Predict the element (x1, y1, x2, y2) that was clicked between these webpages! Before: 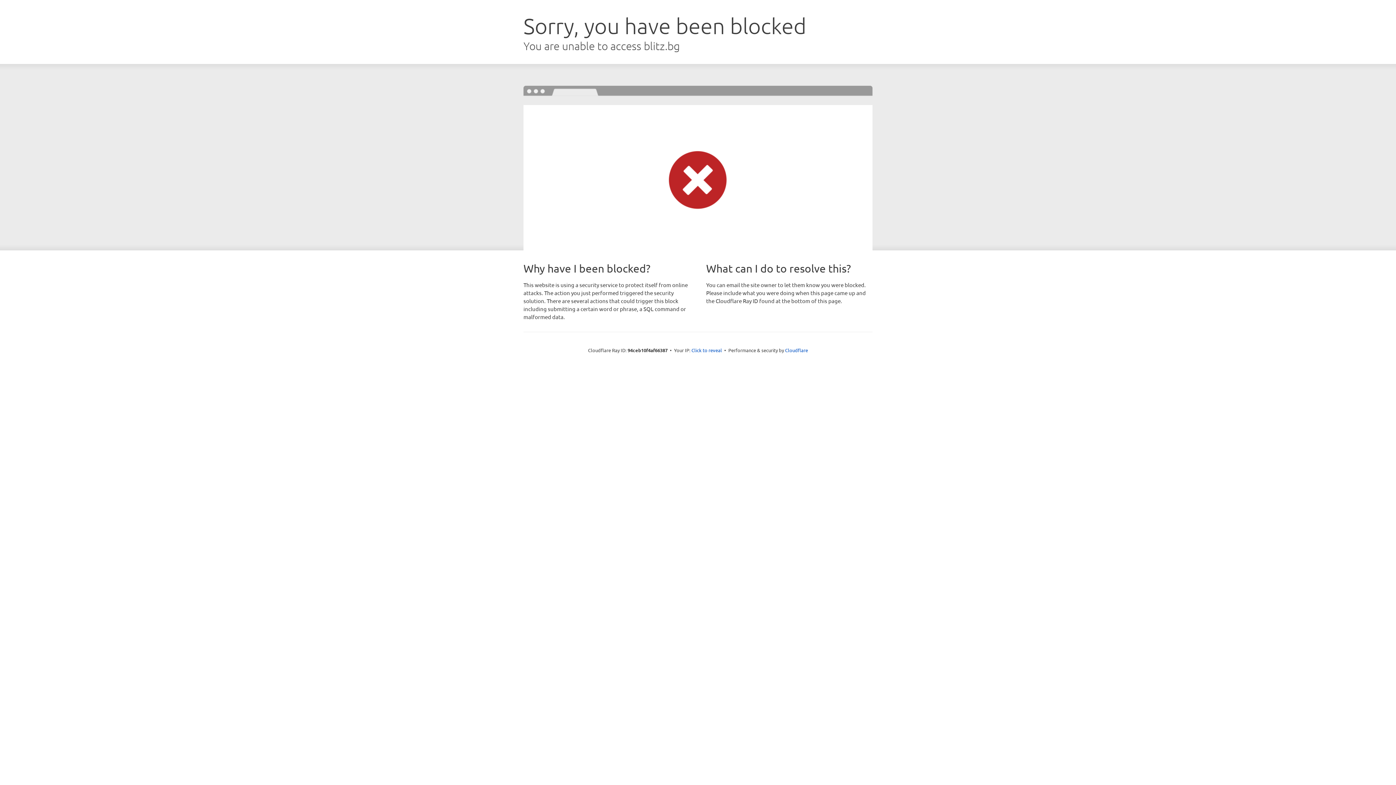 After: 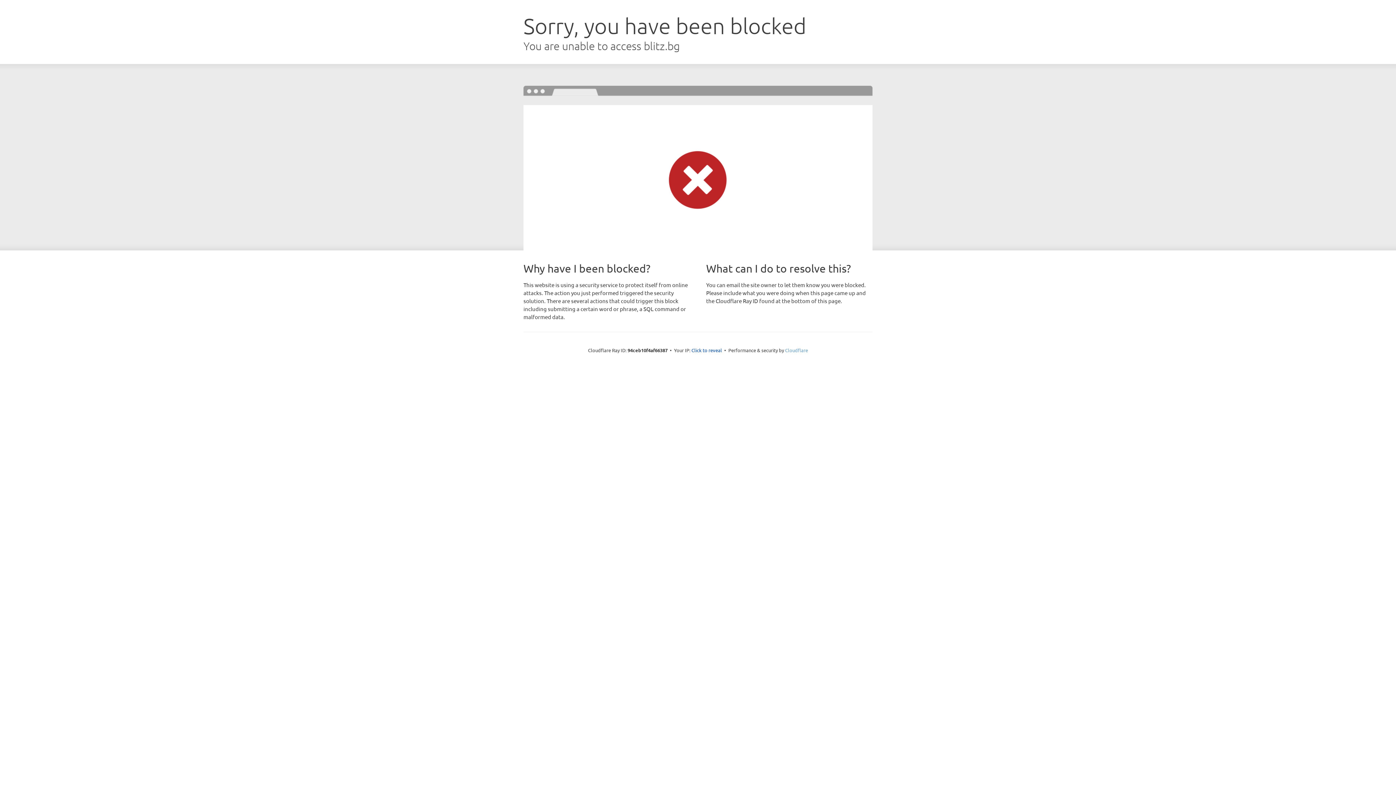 Action: bbox: (785, 347, 808, 353) label: Cloudflare